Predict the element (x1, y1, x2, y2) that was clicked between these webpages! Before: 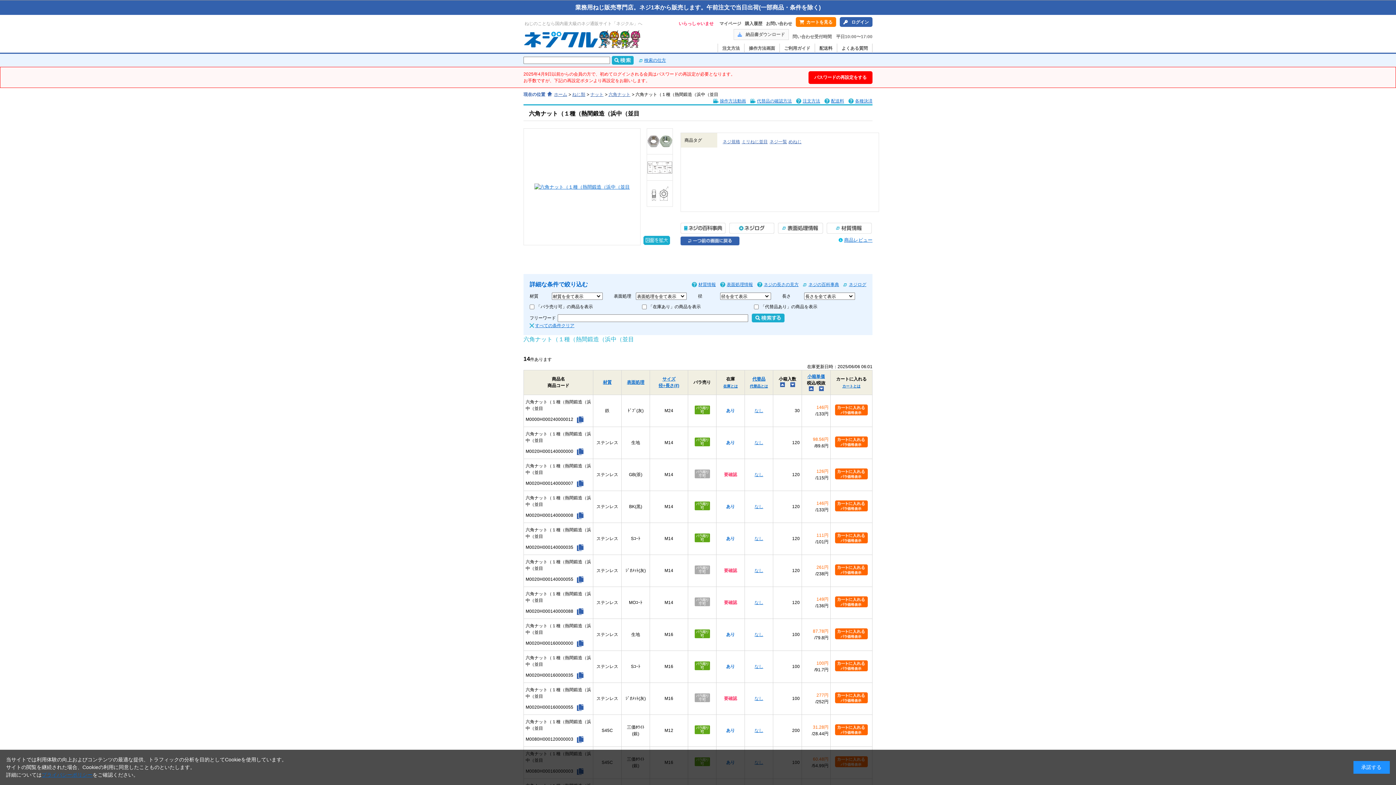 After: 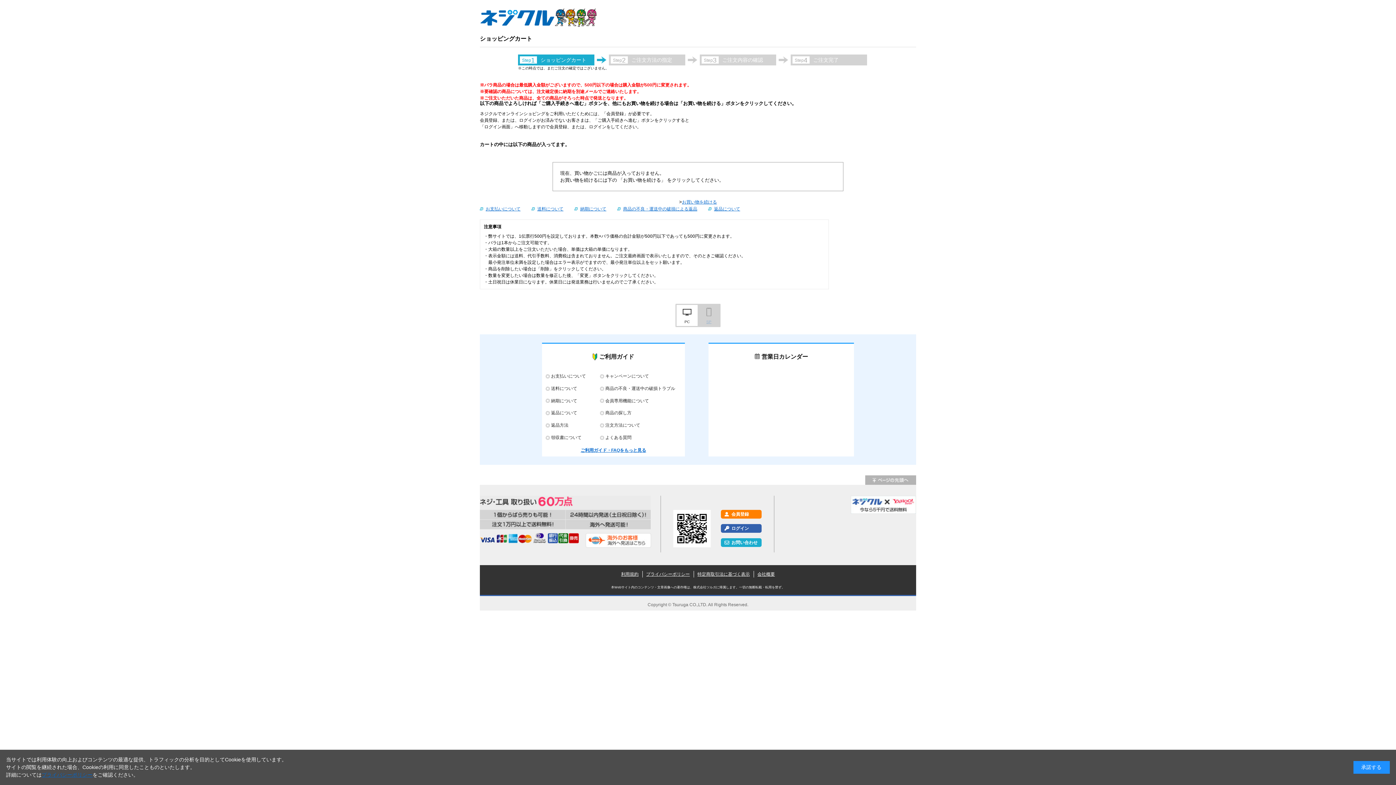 Action: bbox: (835, 411, 868, 416)